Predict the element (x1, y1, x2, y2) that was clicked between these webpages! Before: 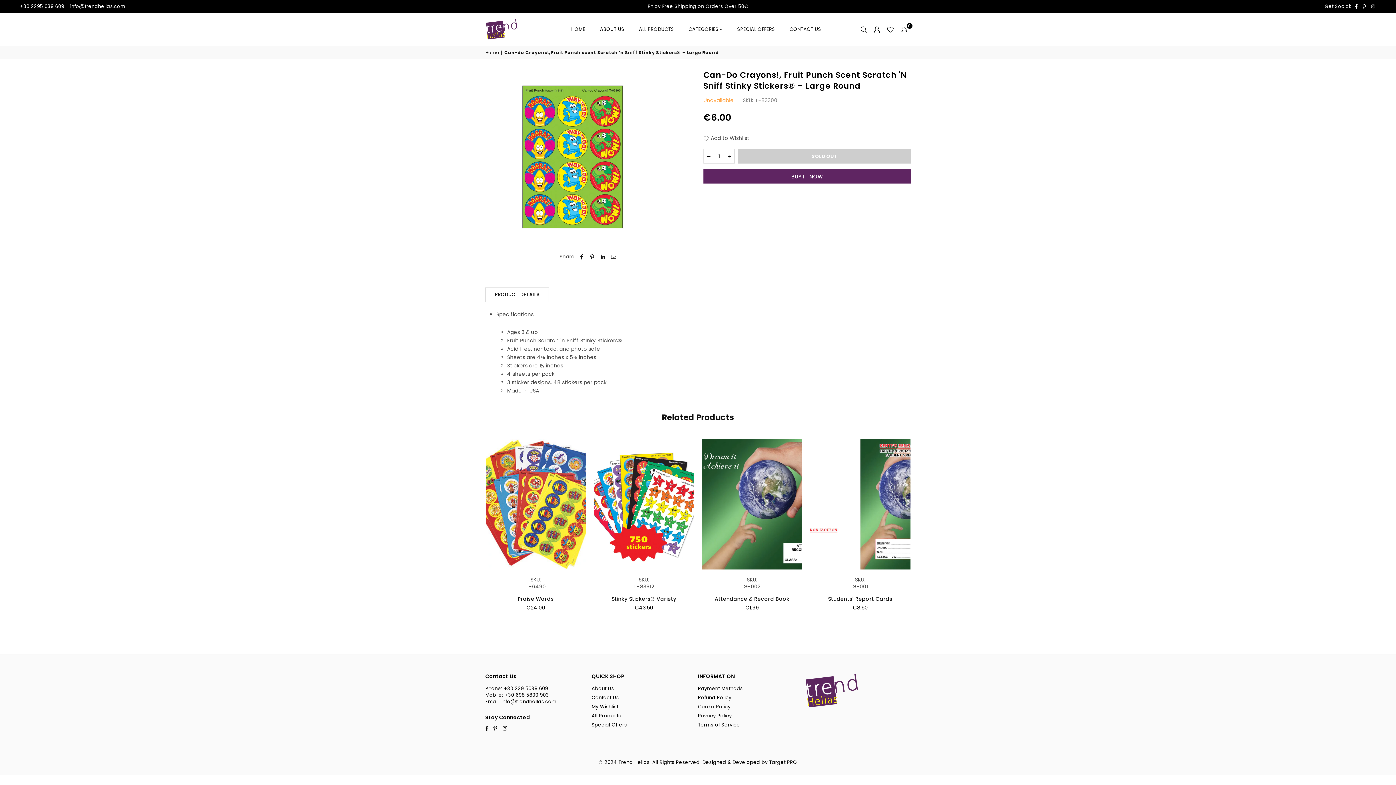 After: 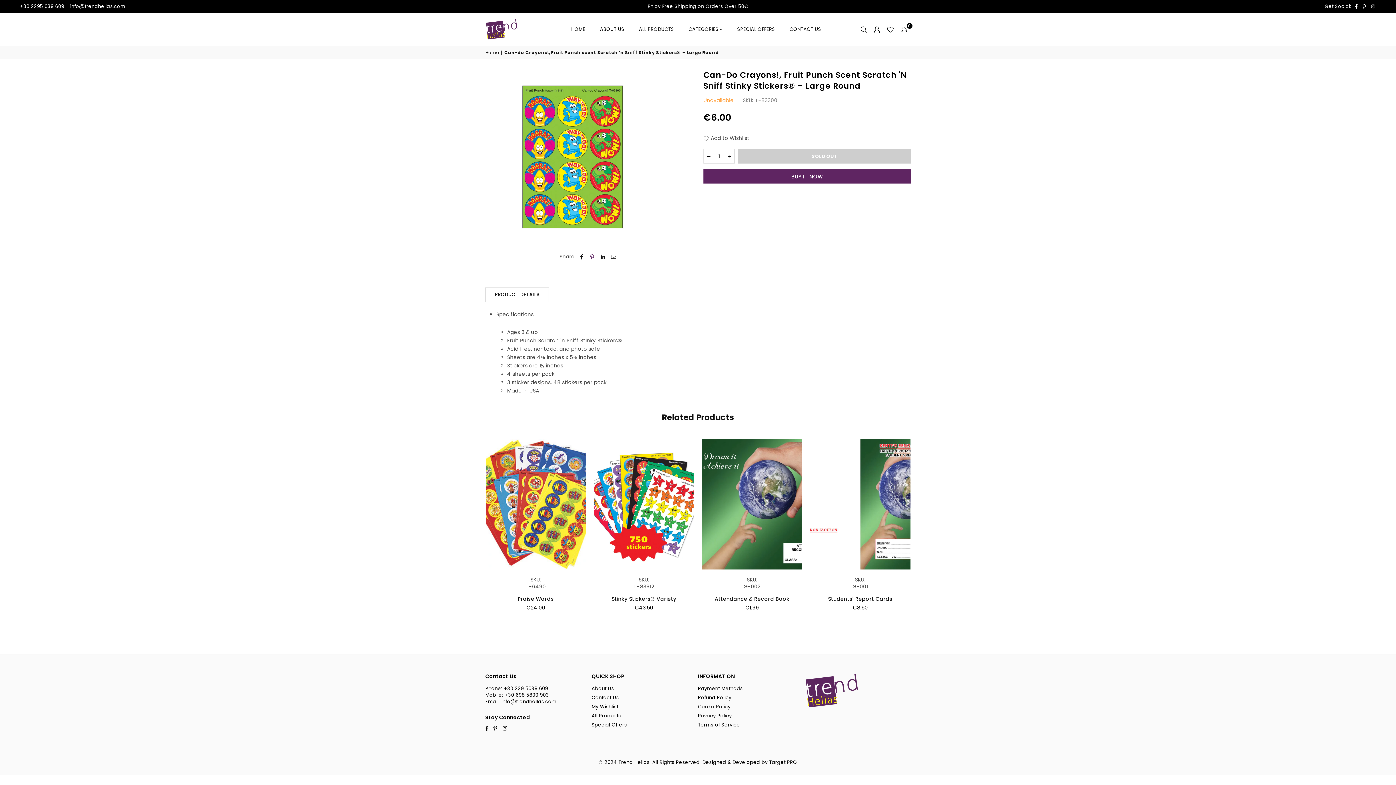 Action: bbox: (589, 253, 595, 260)